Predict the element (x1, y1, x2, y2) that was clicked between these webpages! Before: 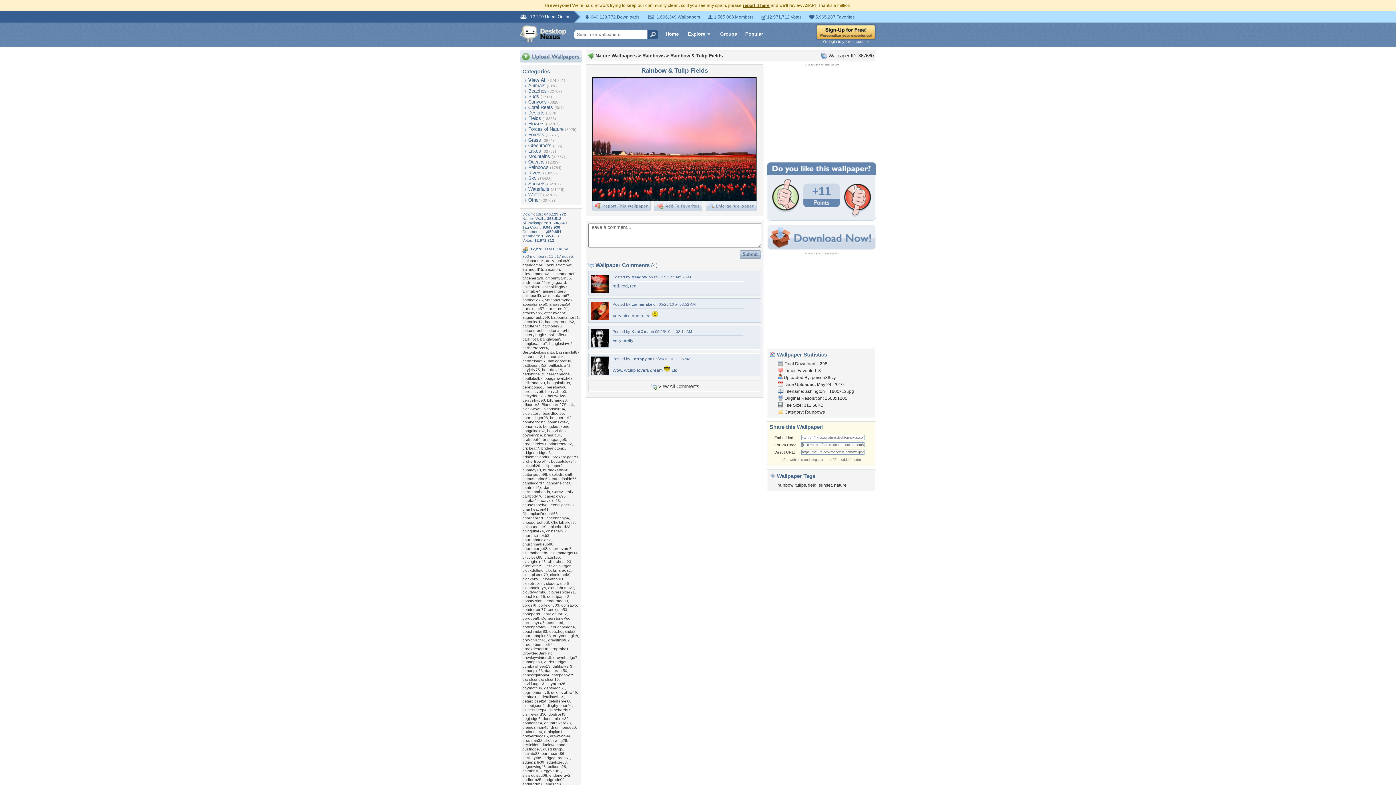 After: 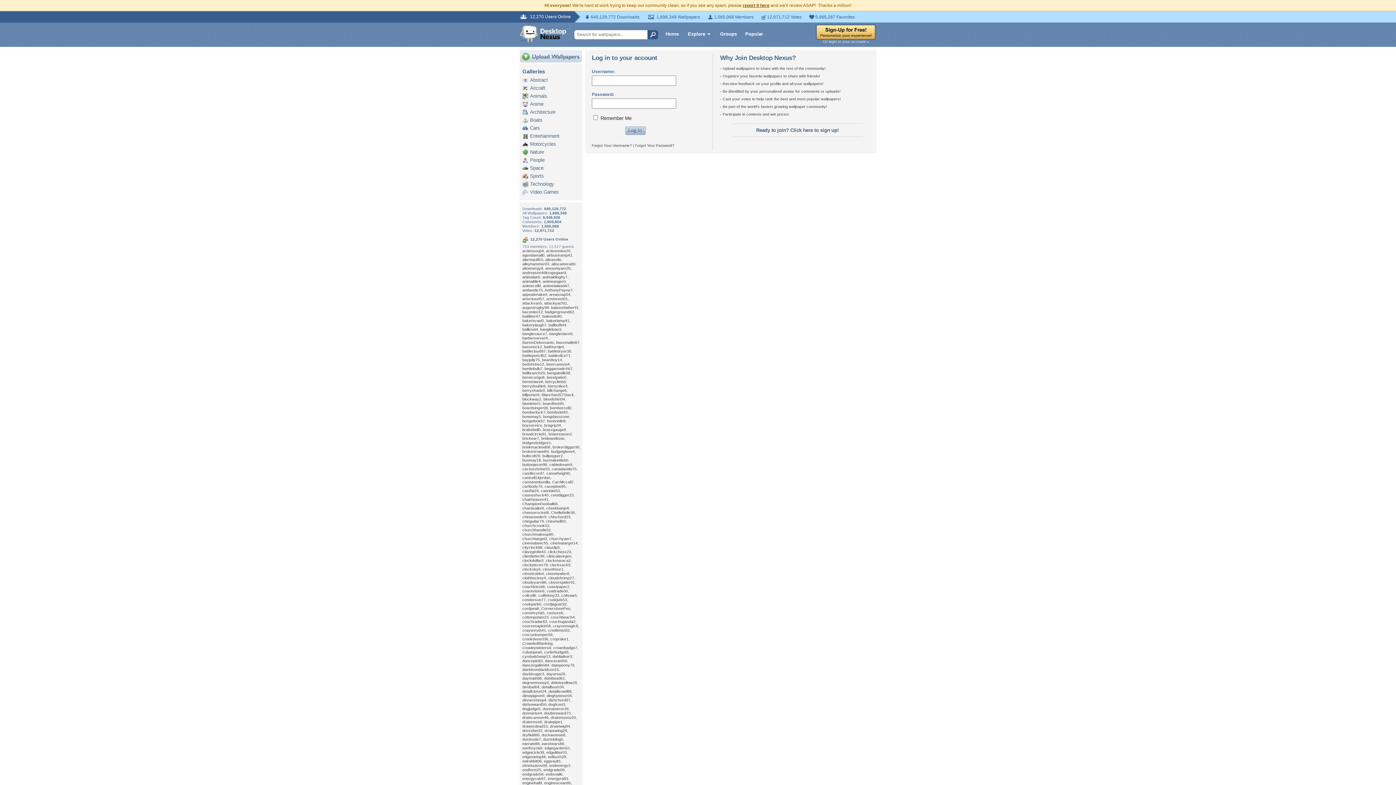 Action: label: Or login to your account » bbox: (816, 39, 876, 43)